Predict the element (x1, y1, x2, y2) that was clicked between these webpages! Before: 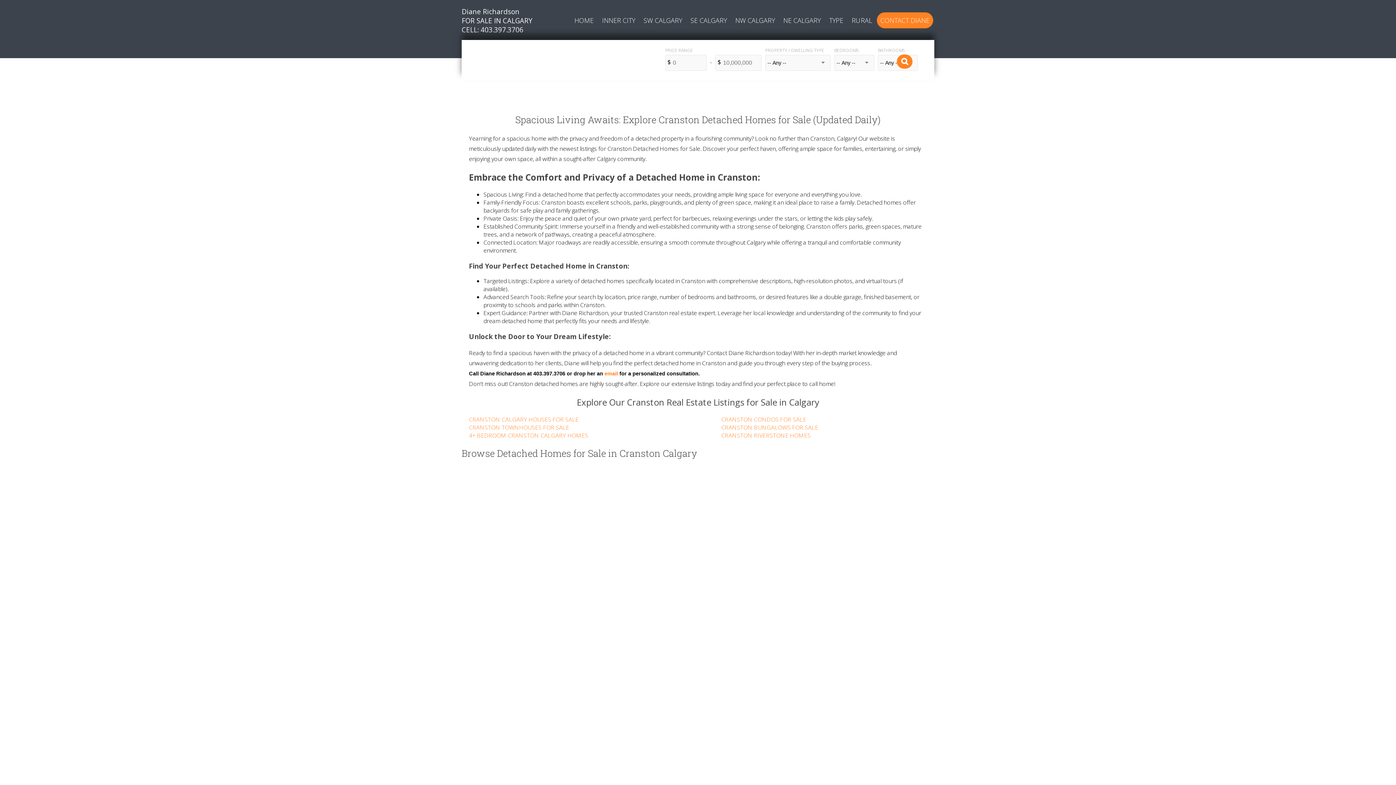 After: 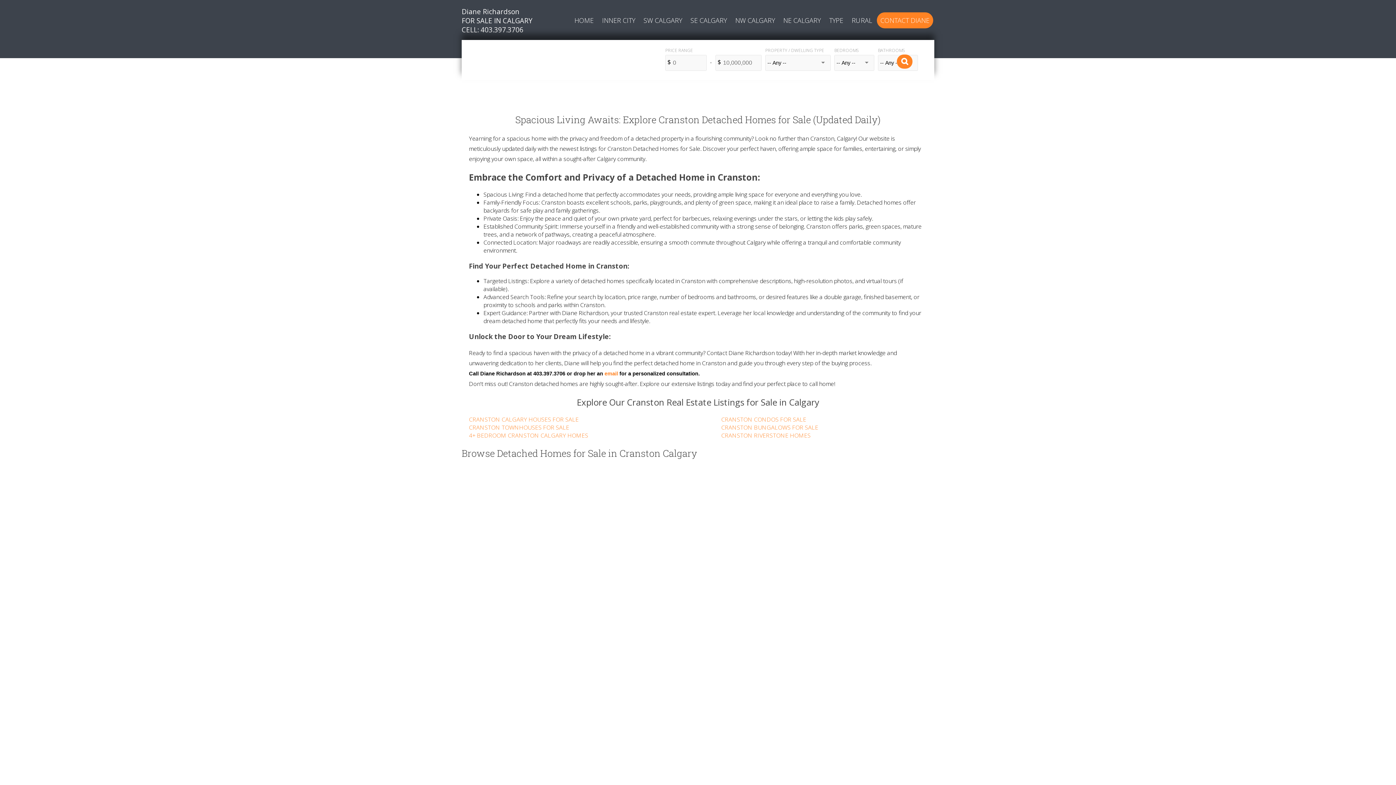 Action: bbox: (461, 489, 473, 497)